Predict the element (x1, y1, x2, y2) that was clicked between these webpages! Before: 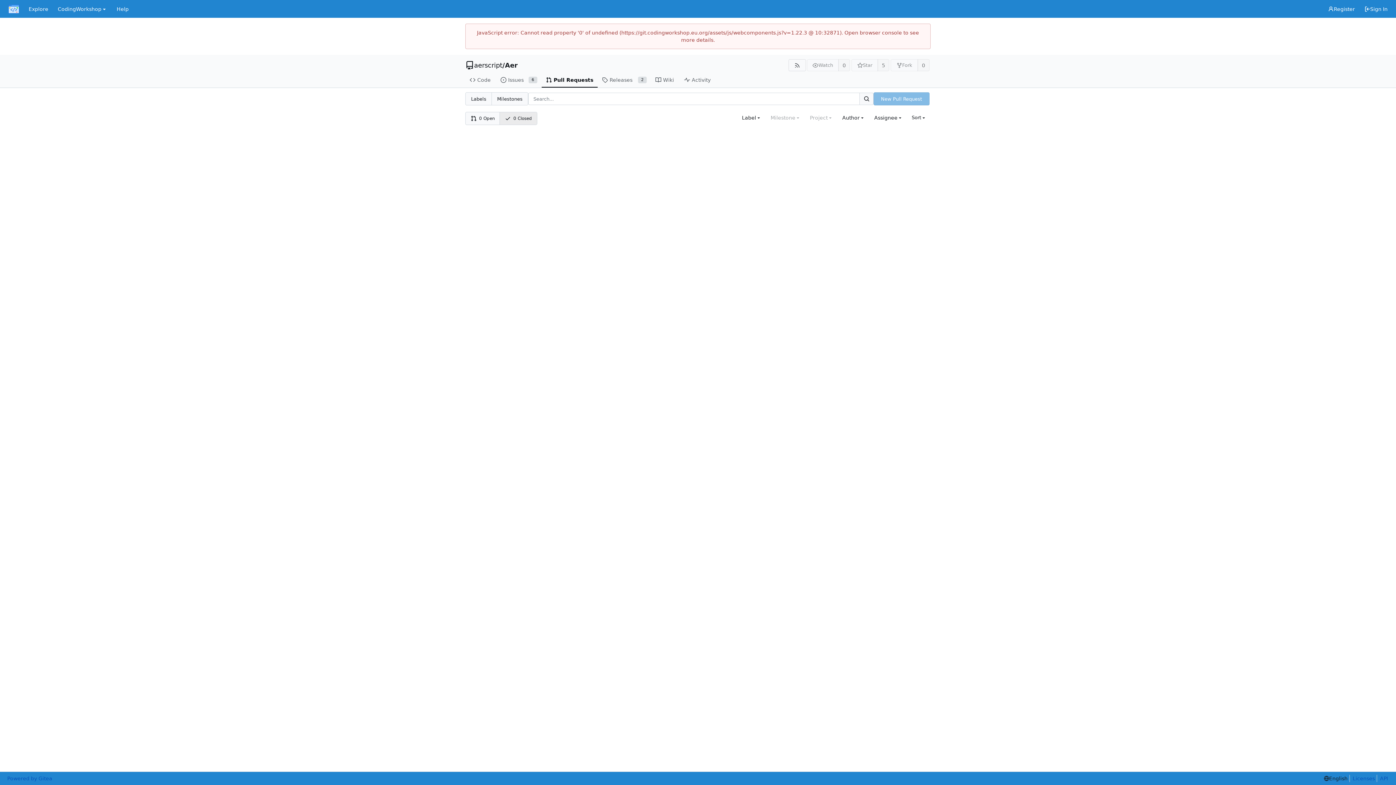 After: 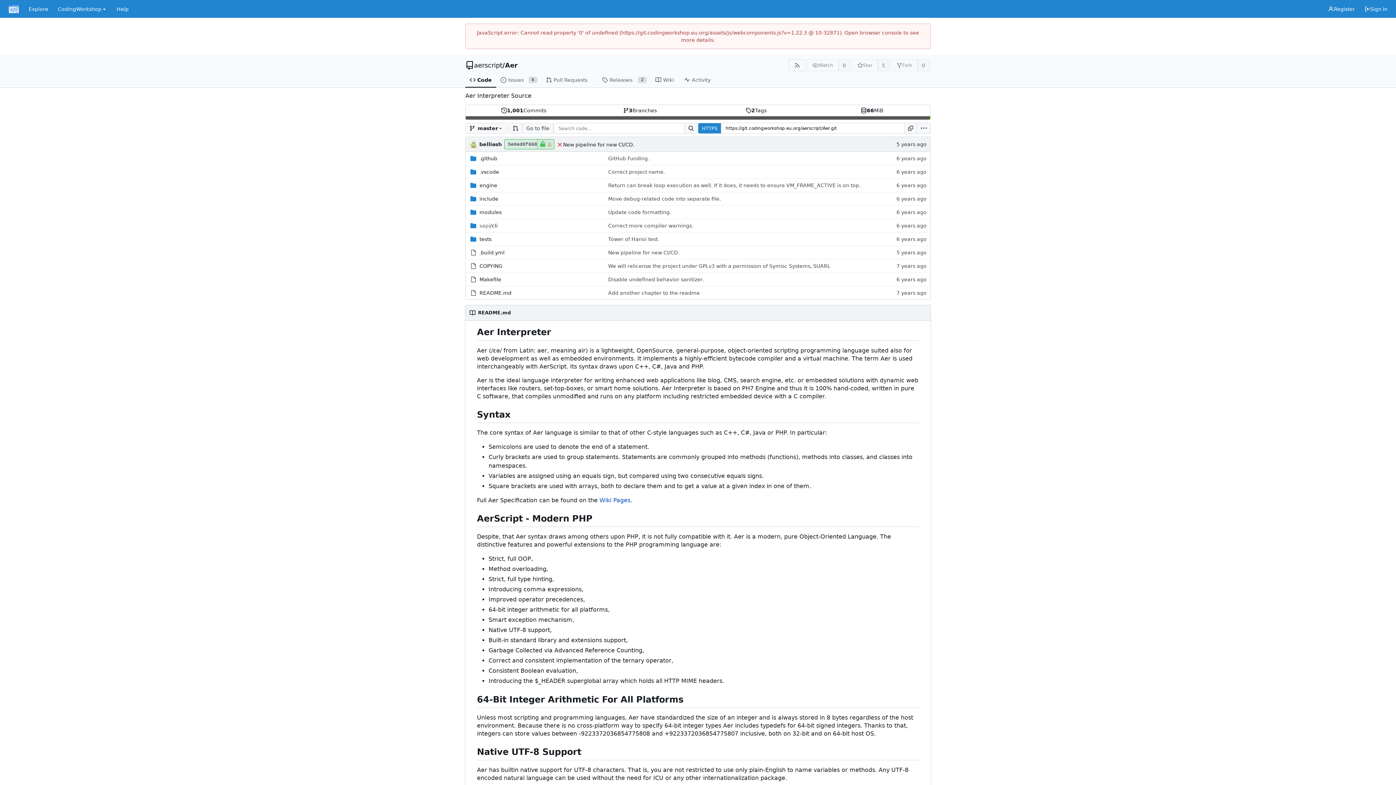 Action: bbox: (465, 72, 496, 87) label: Code